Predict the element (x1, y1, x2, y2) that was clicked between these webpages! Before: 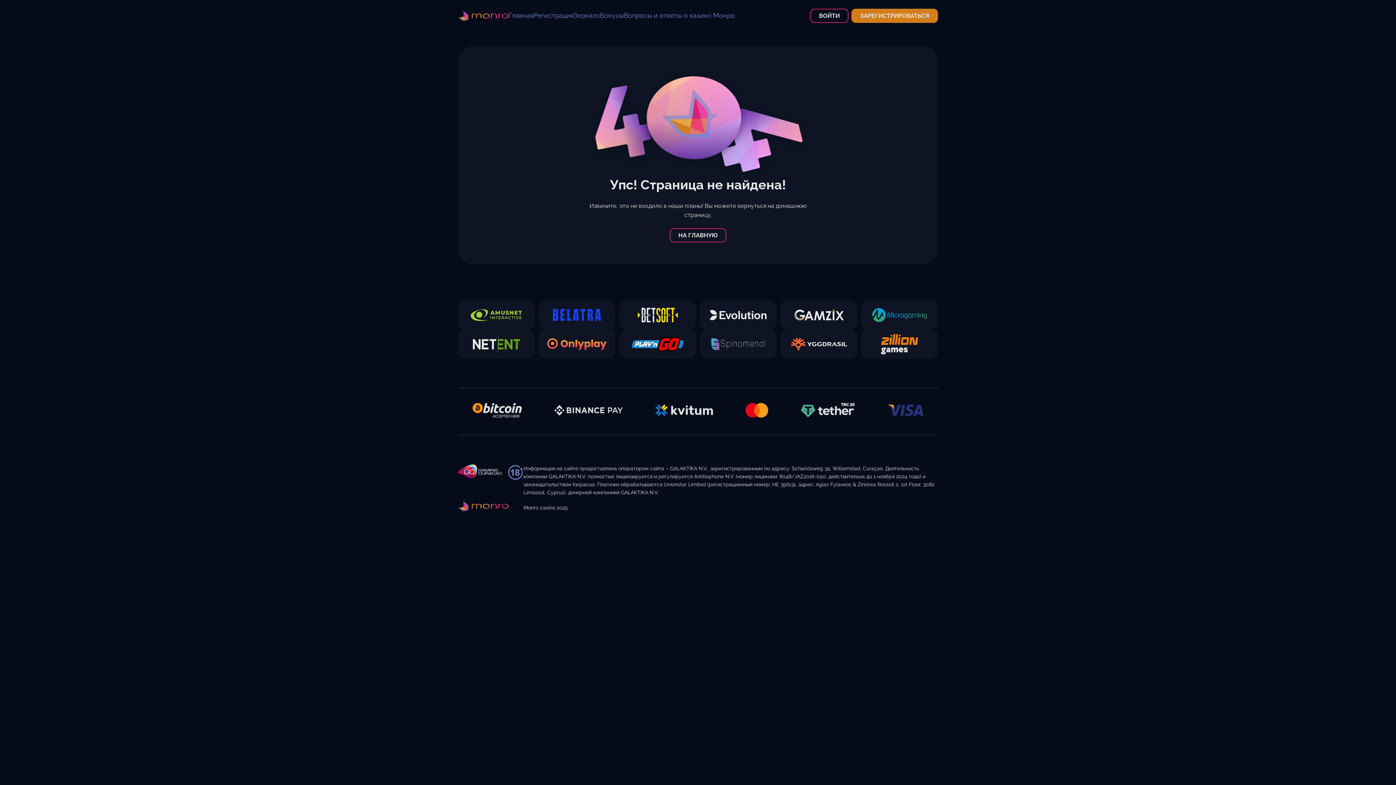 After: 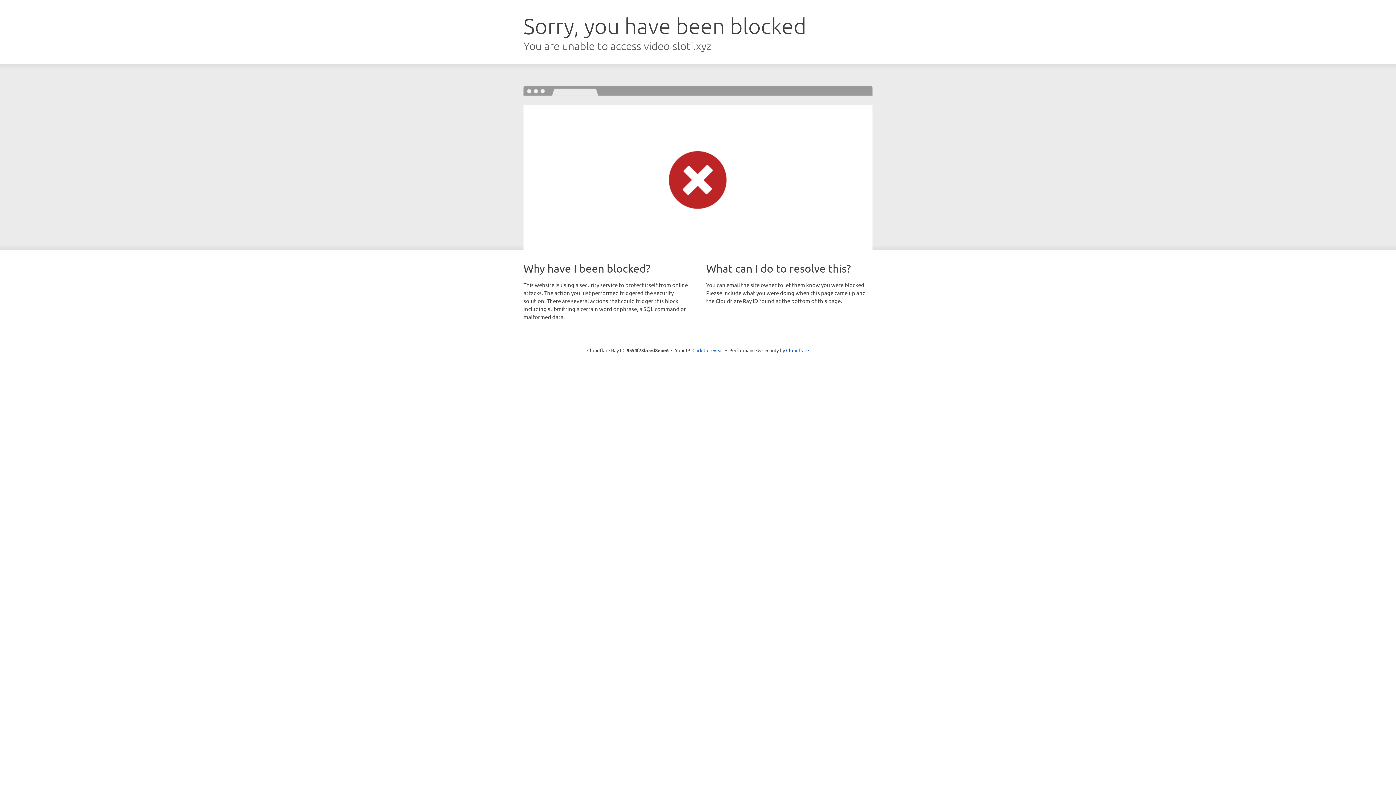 Action: bbox: (458, 329, 534, 358)